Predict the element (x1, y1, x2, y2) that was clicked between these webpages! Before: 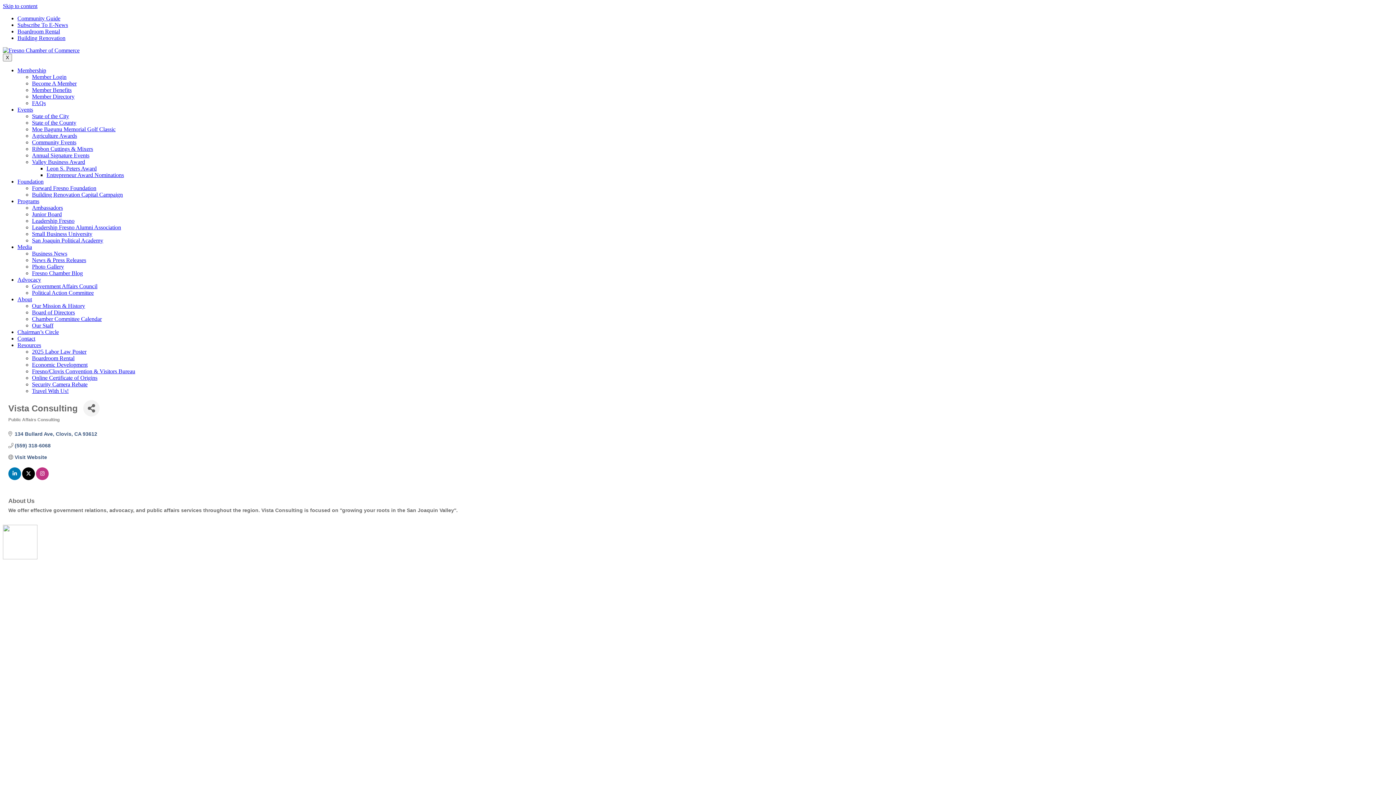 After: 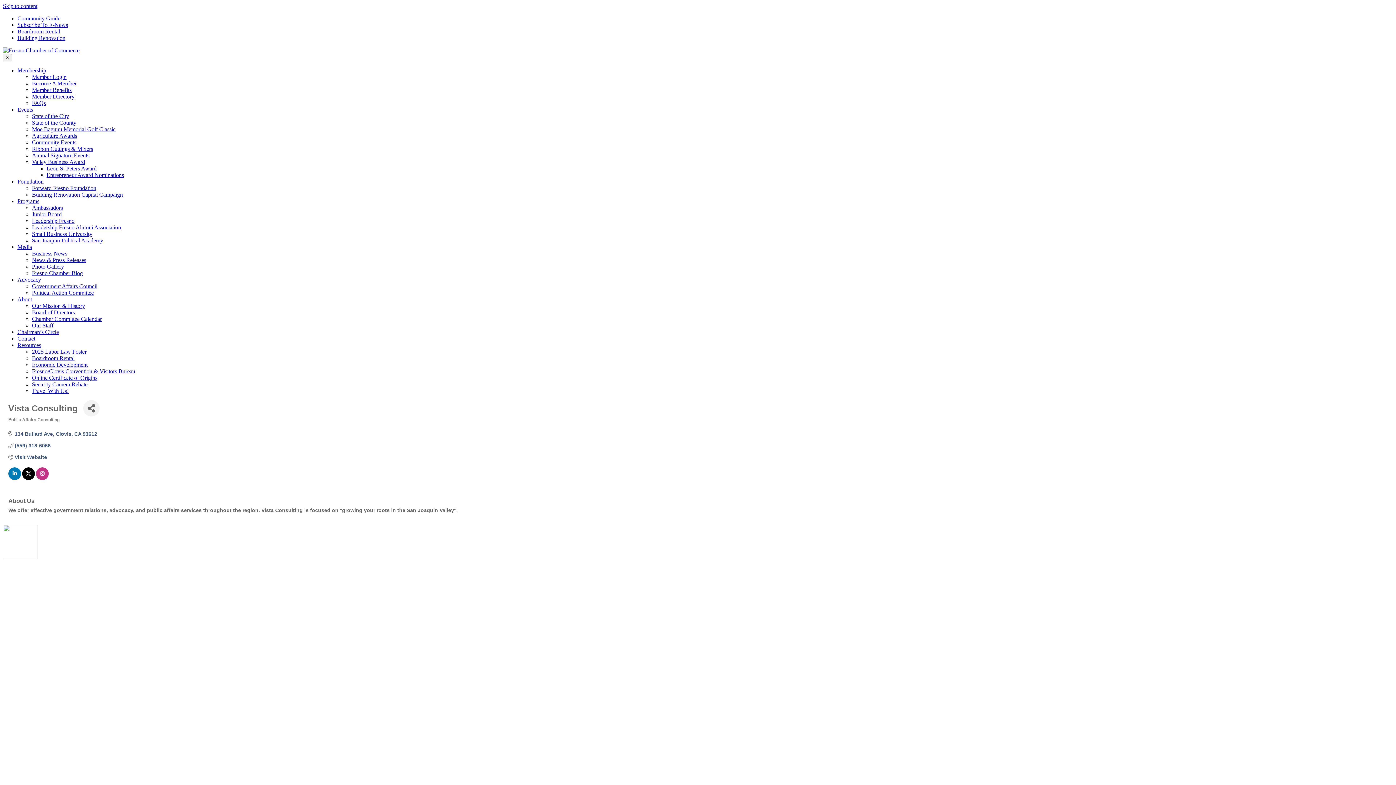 Action: bbox: (17, 15, 60, 21) label: Community Guide